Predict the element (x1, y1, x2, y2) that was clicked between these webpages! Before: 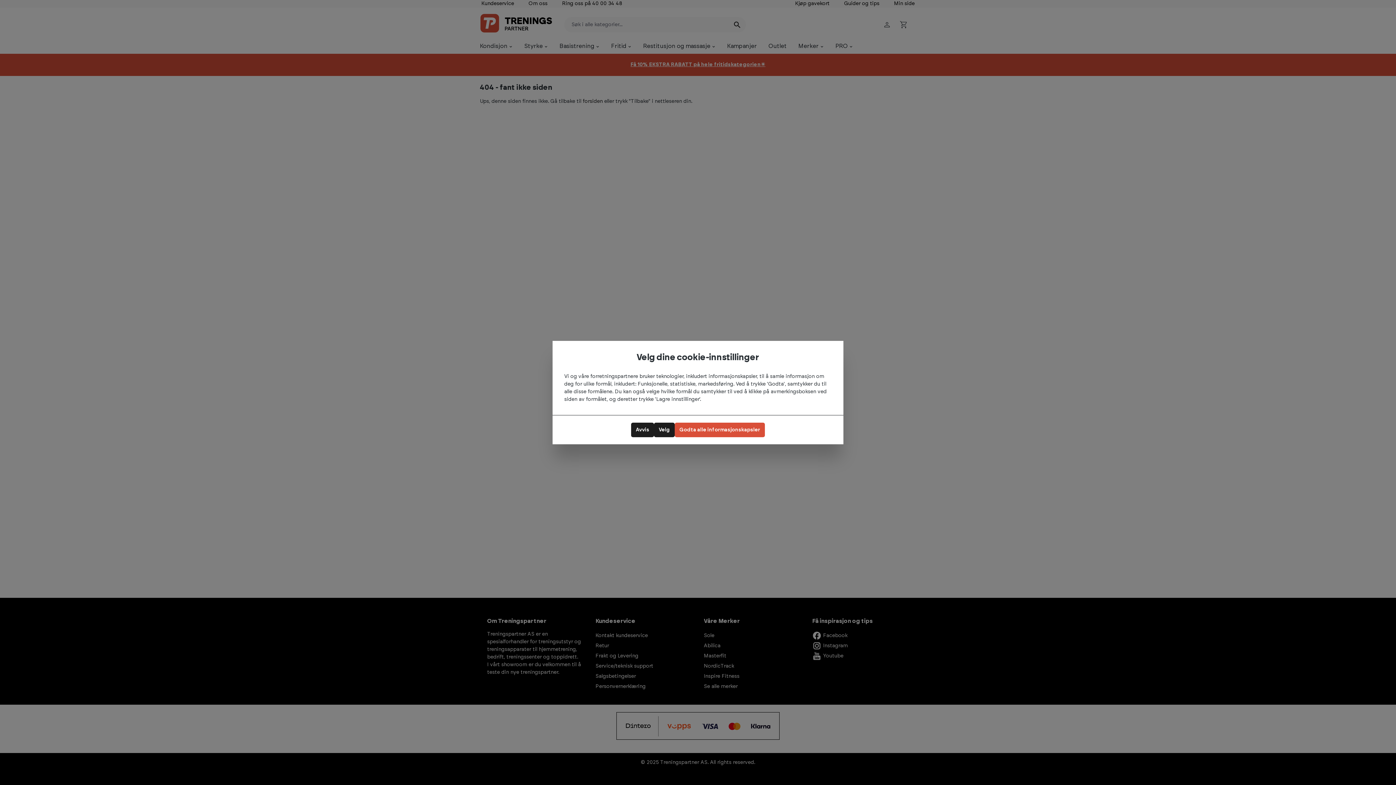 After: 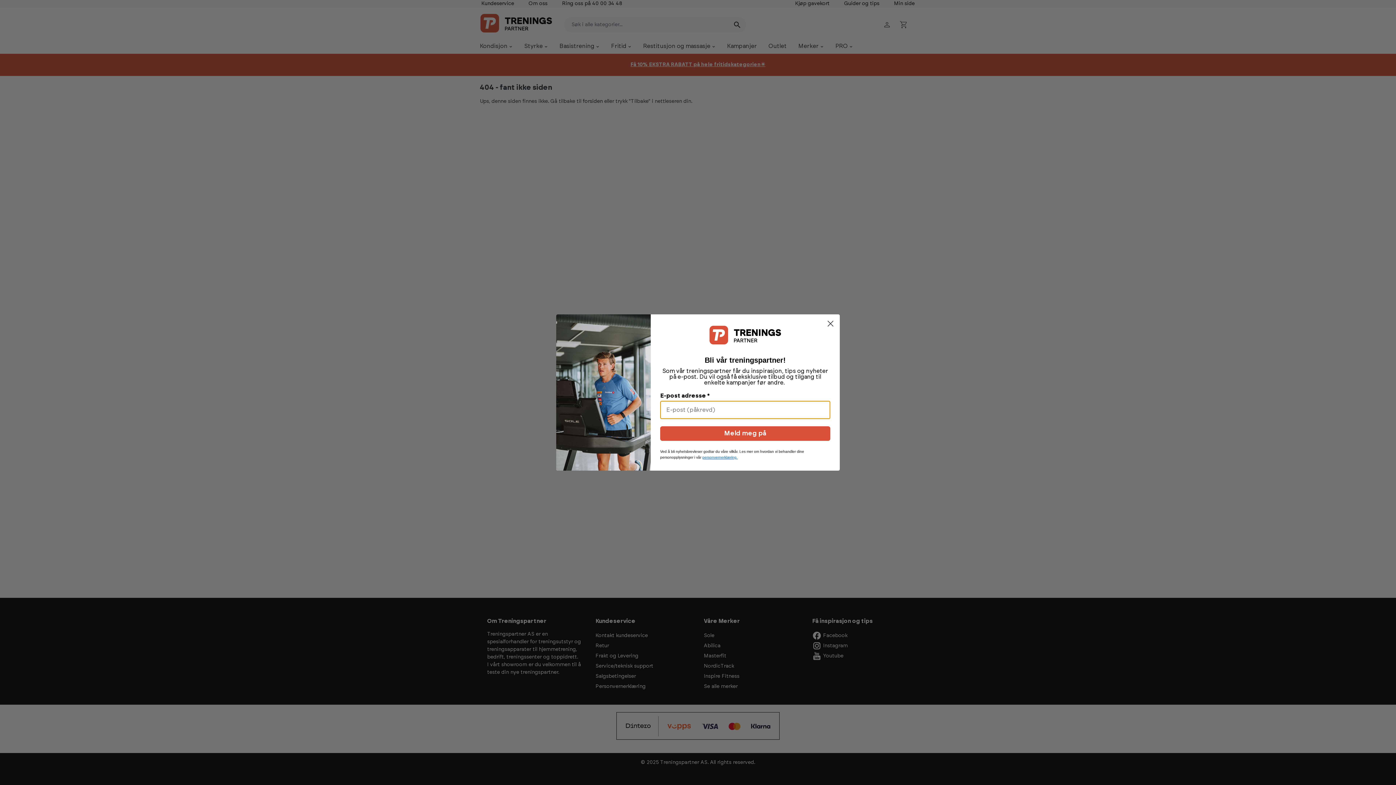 Action: bbox: (674, 422, 765, 437) label: Godta alle informasjonskapsler